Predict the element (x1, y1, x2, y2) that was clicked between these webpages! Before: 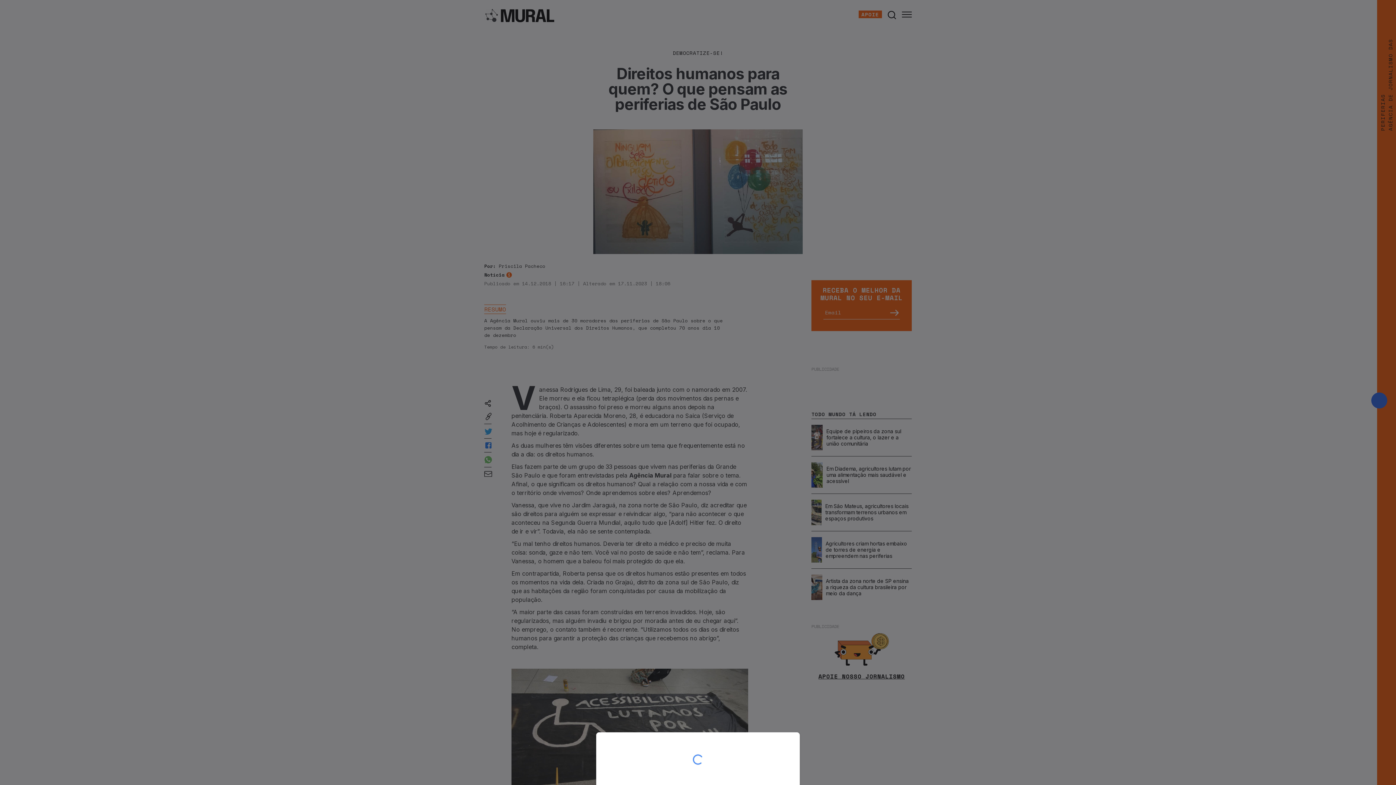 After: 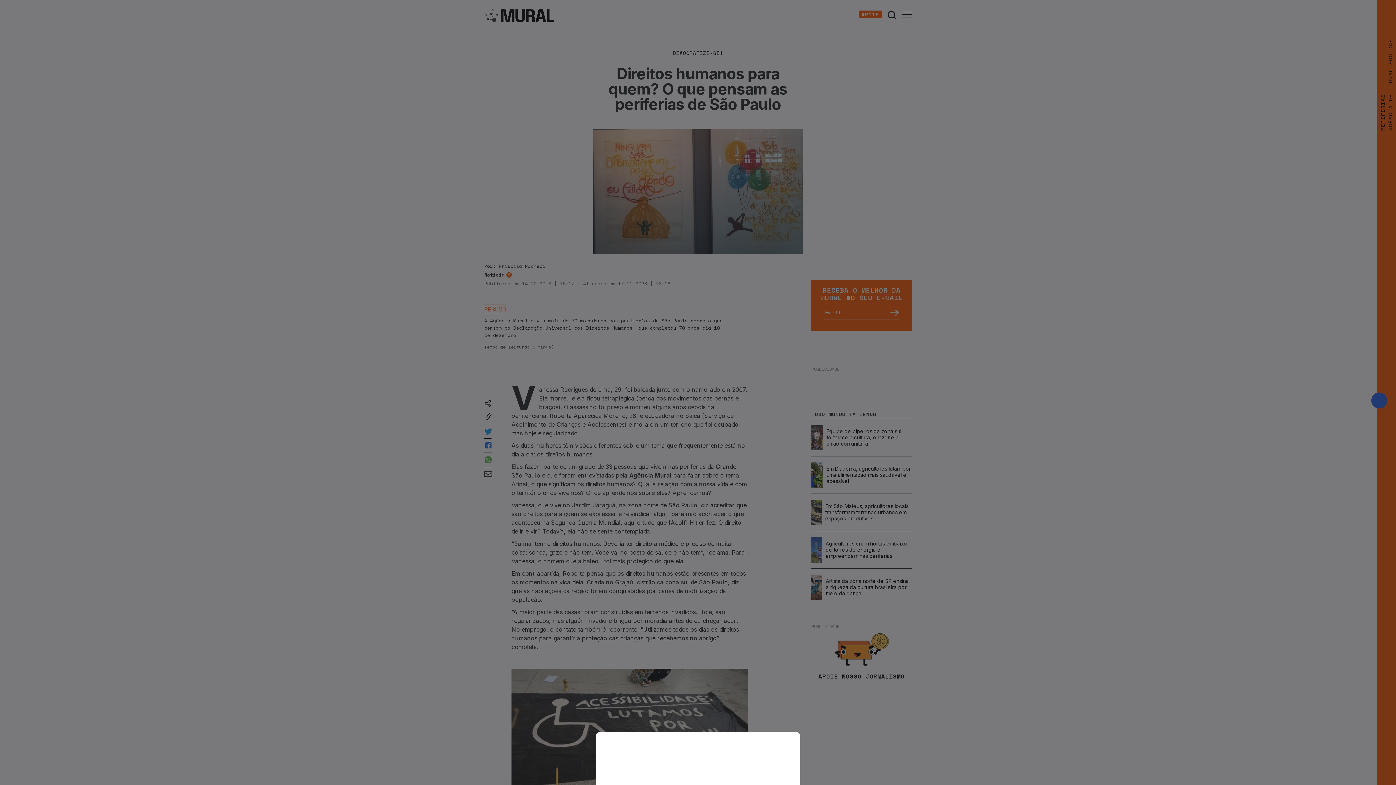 Action: bbox: (0, 0, 1396, 785)